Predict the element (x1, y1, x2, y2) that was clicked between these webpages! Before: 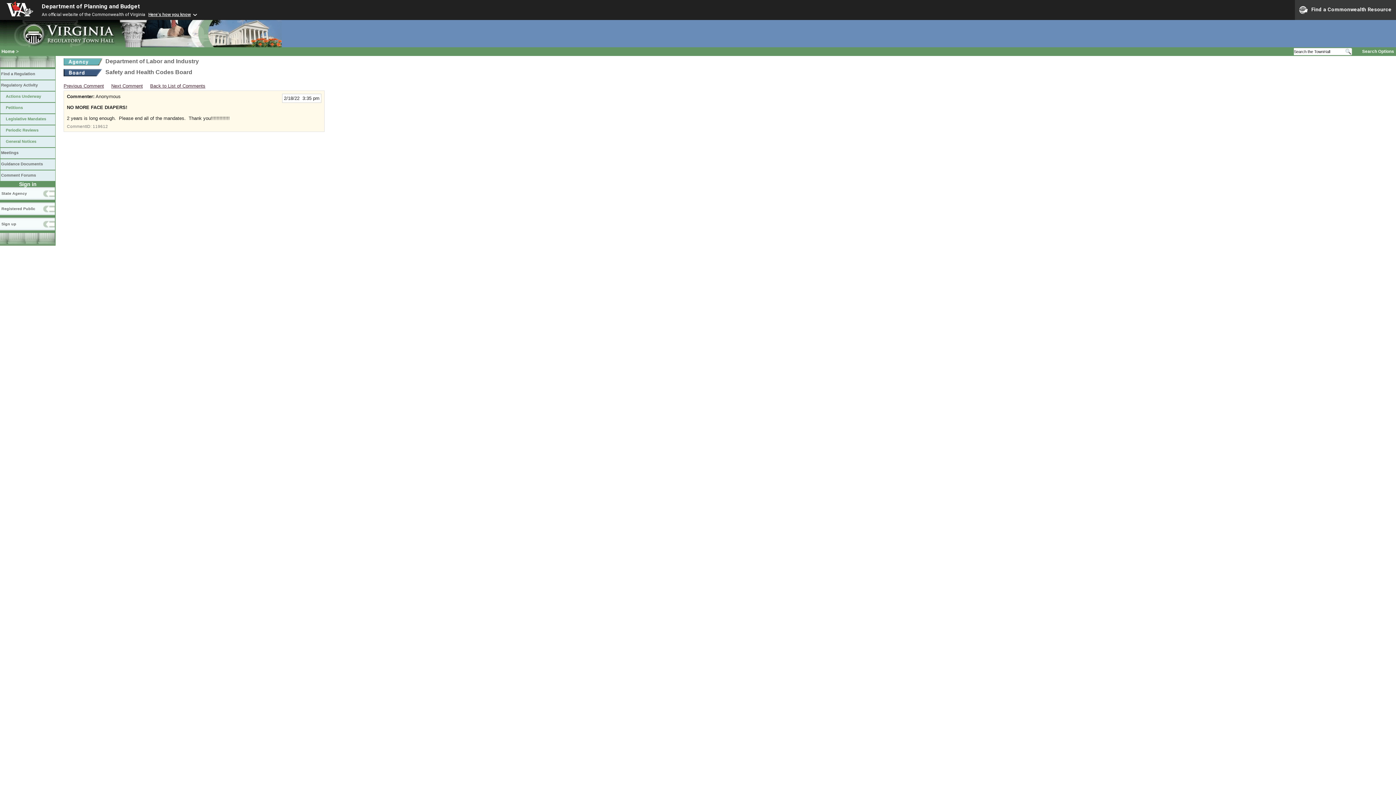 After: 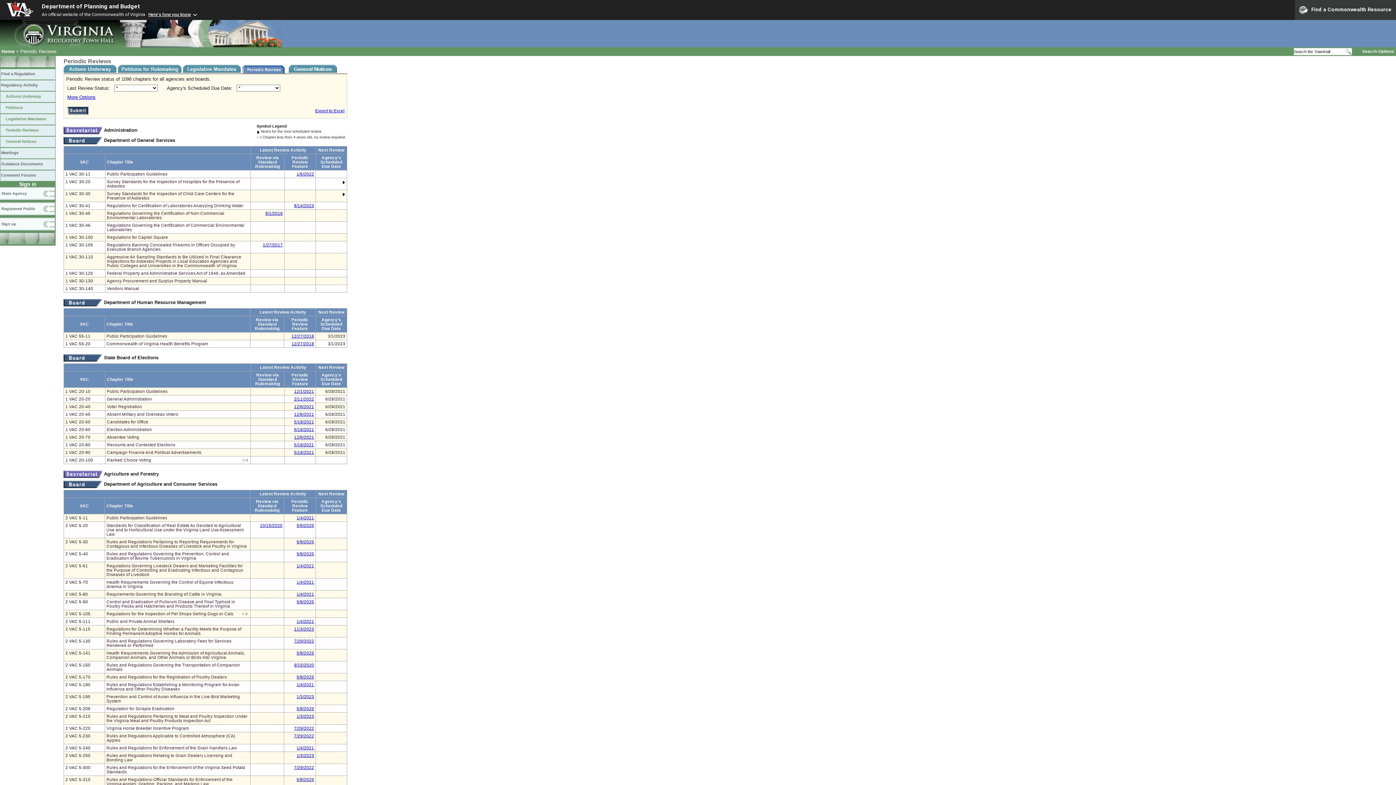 Action: label: Periodic Reviews bbox: (0, 125, 55, 136)